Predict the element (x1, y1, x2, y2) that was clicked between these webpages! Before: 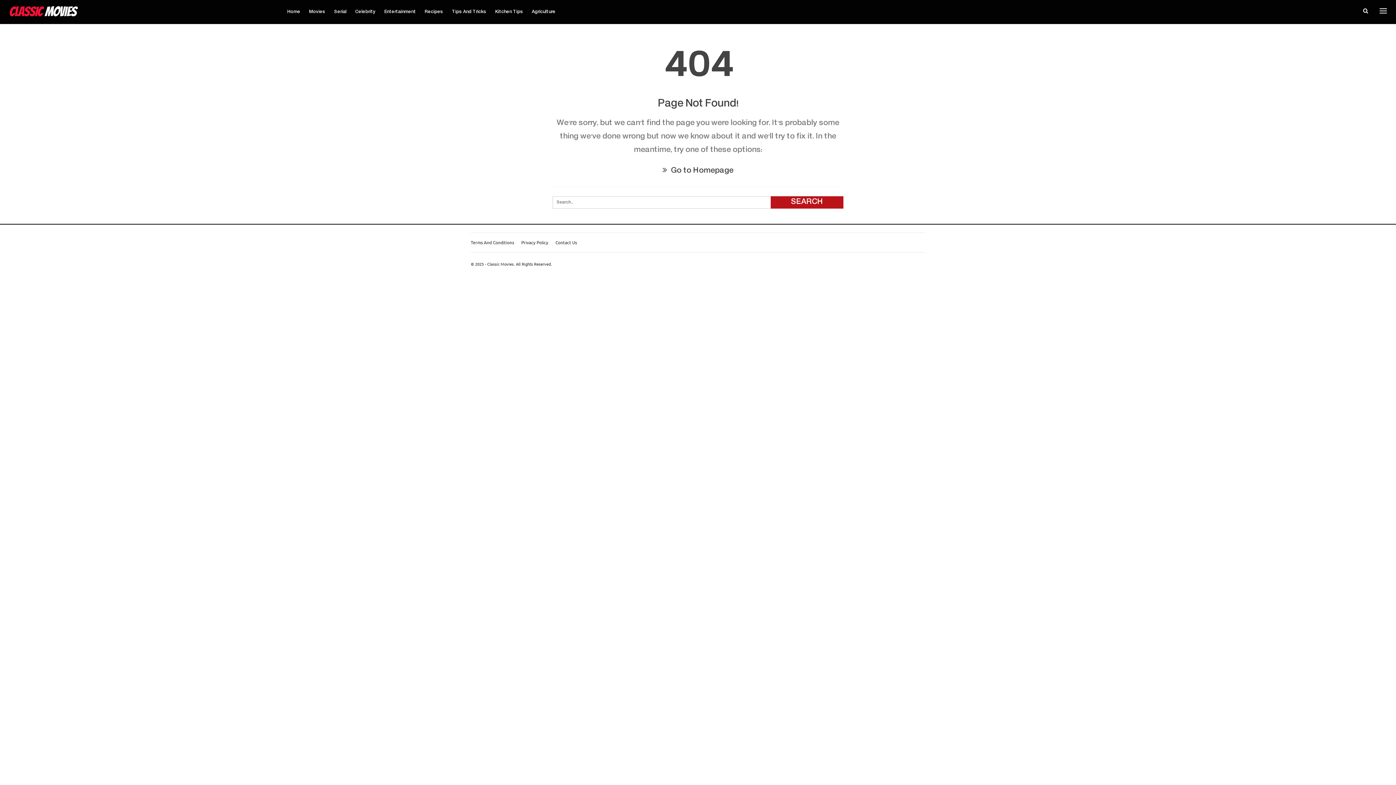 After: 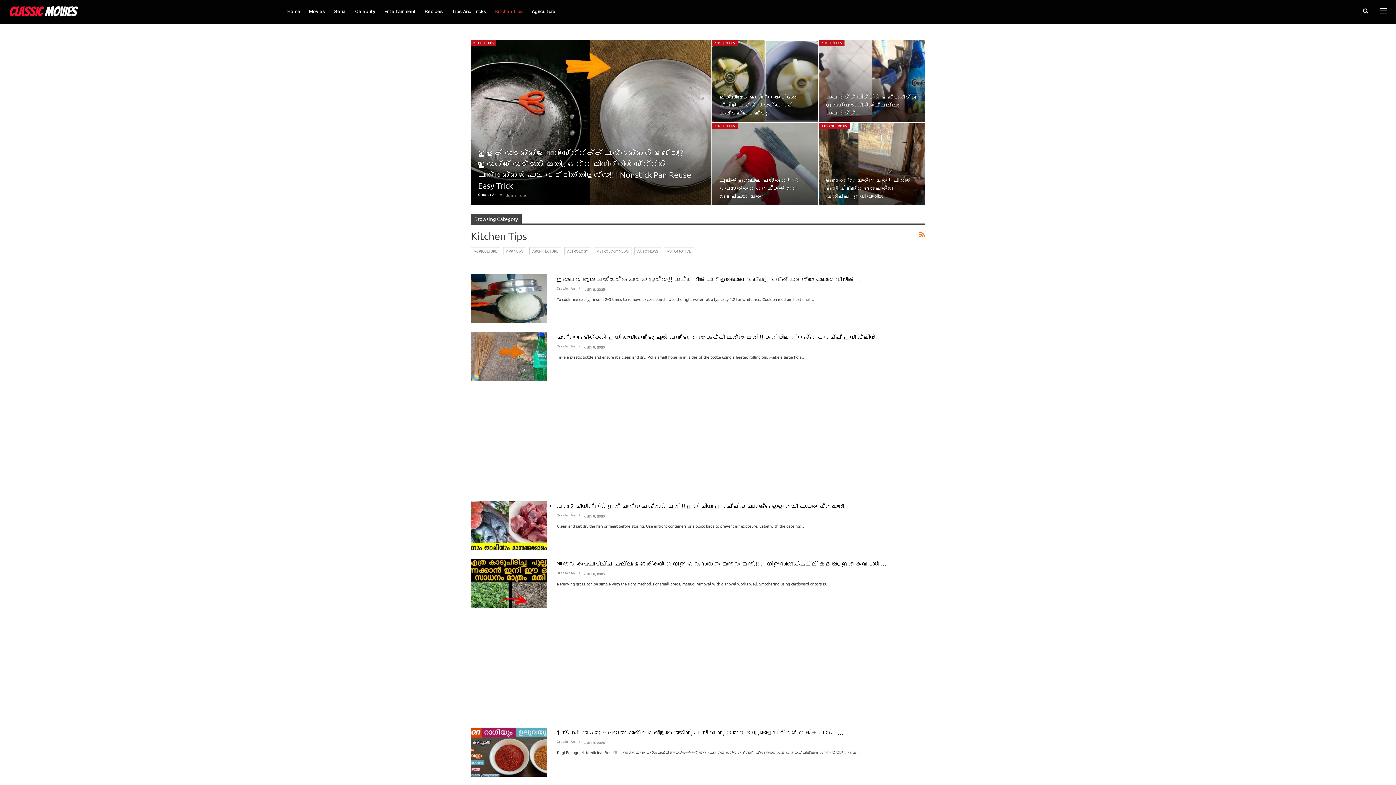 Action: bbox: (492, 0, 525, 24) label: Kitchen Tips